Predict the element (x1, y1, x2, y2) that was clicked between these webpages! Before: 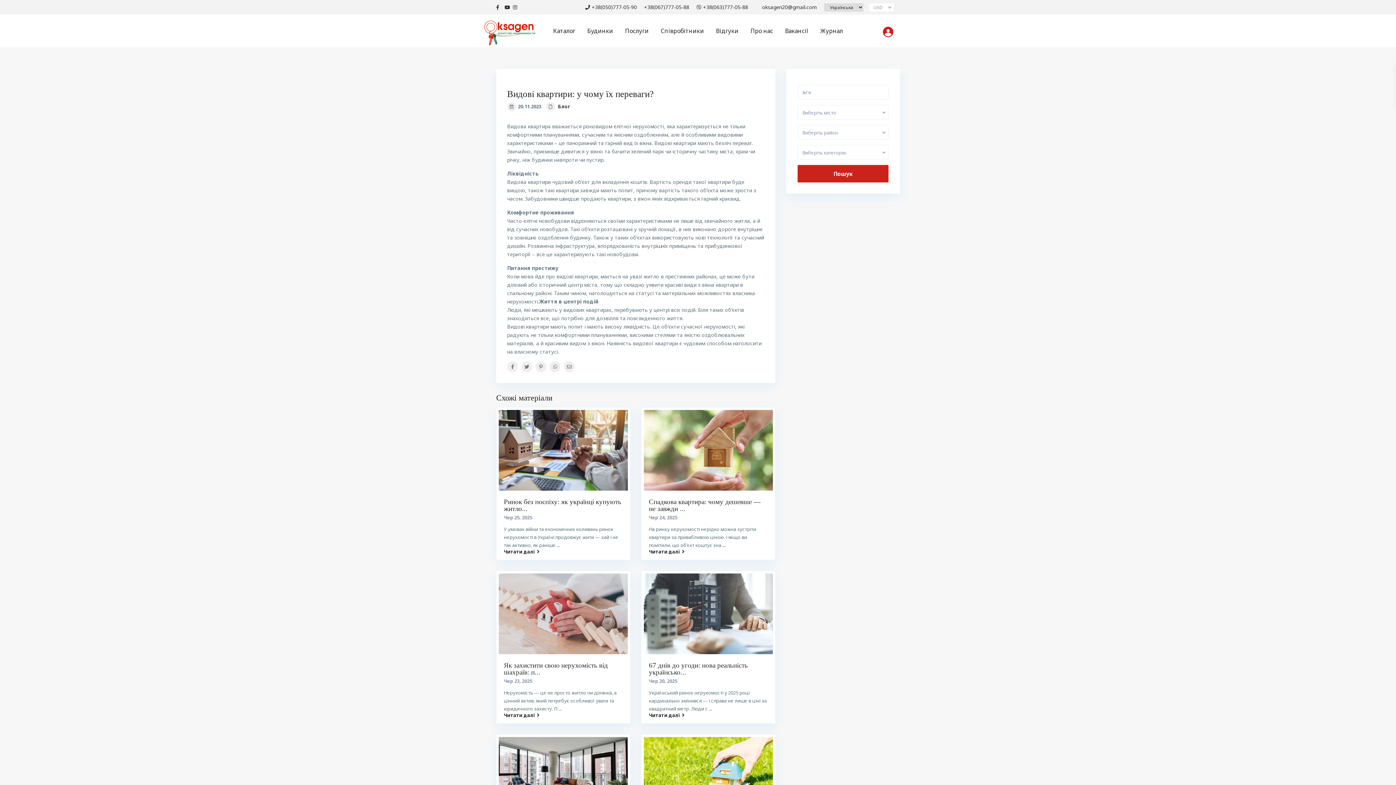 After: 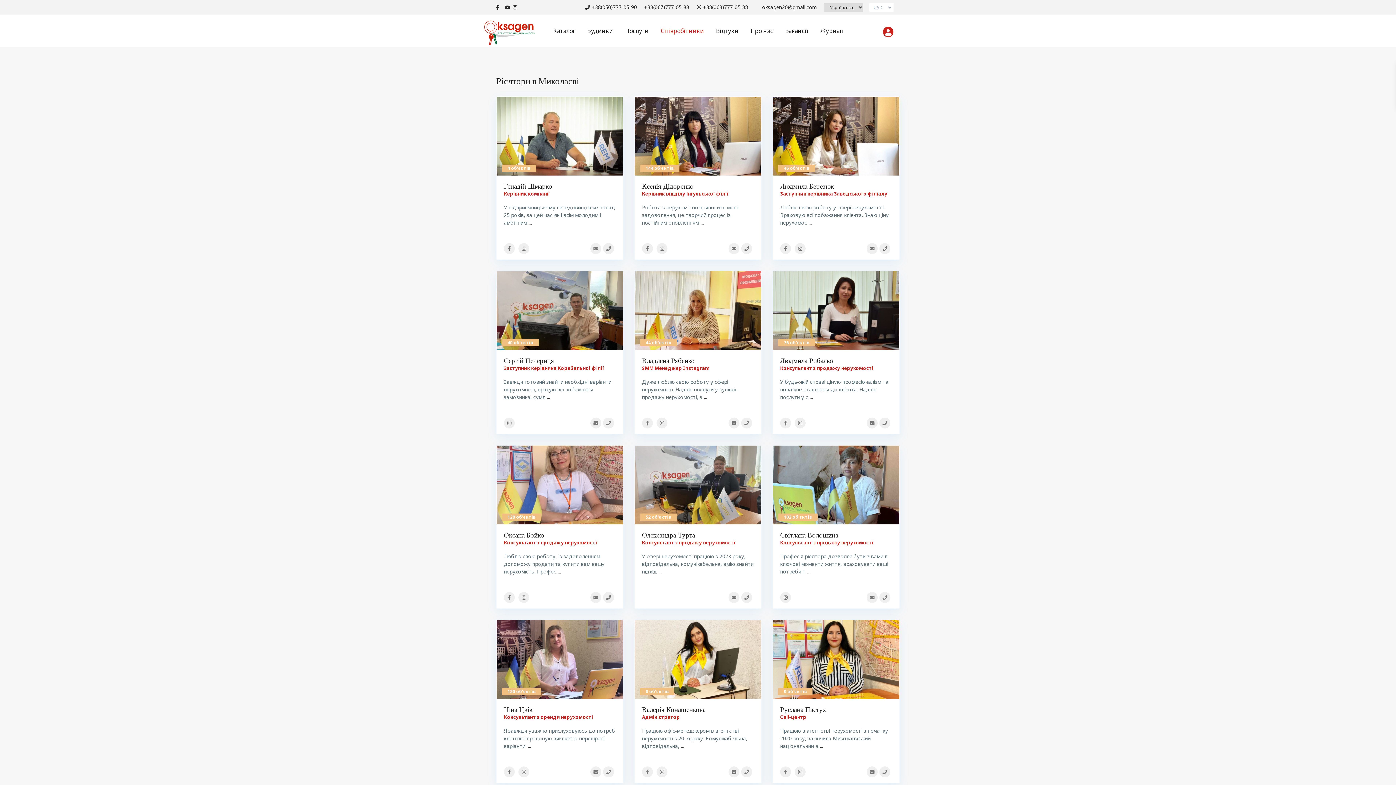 Action: bbox: (655, 14, 709, 47) label: Співробітники